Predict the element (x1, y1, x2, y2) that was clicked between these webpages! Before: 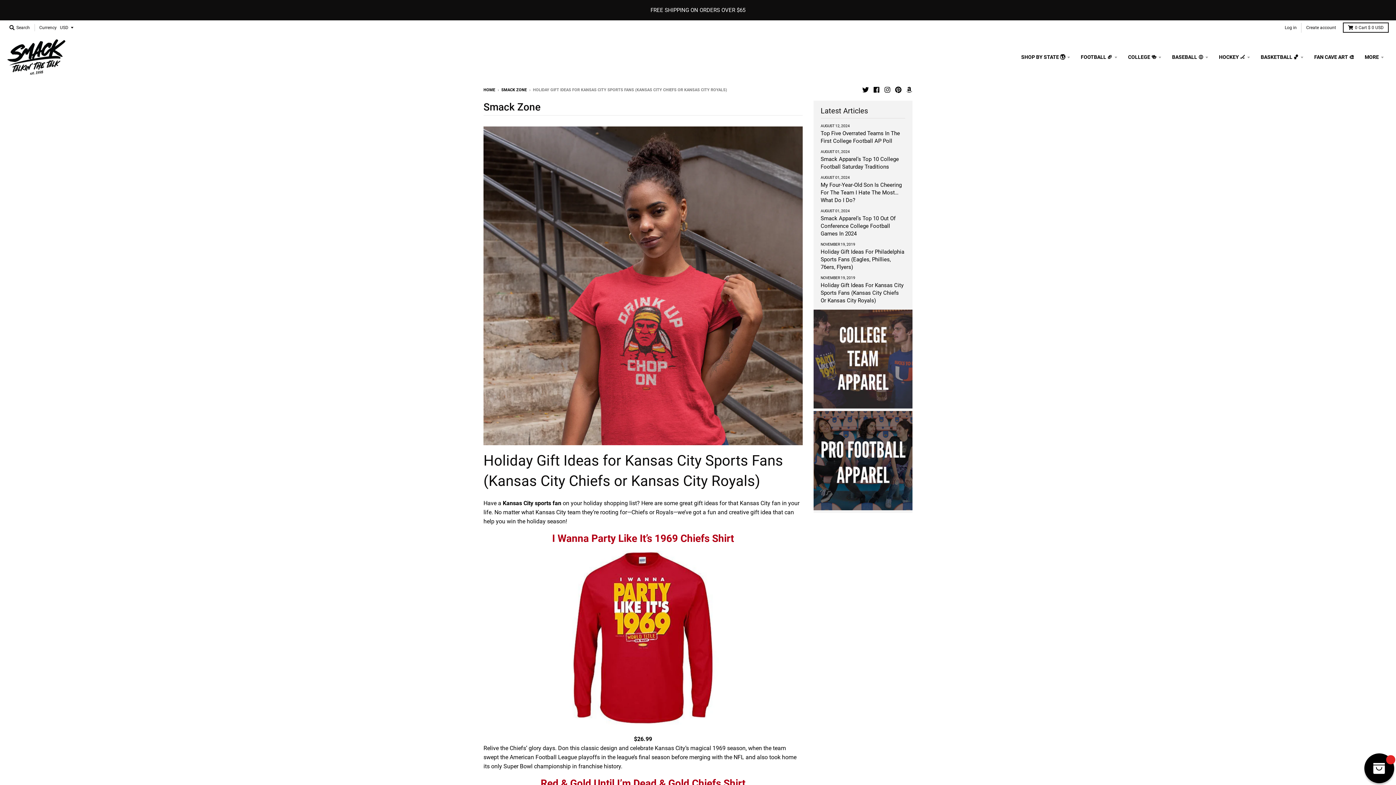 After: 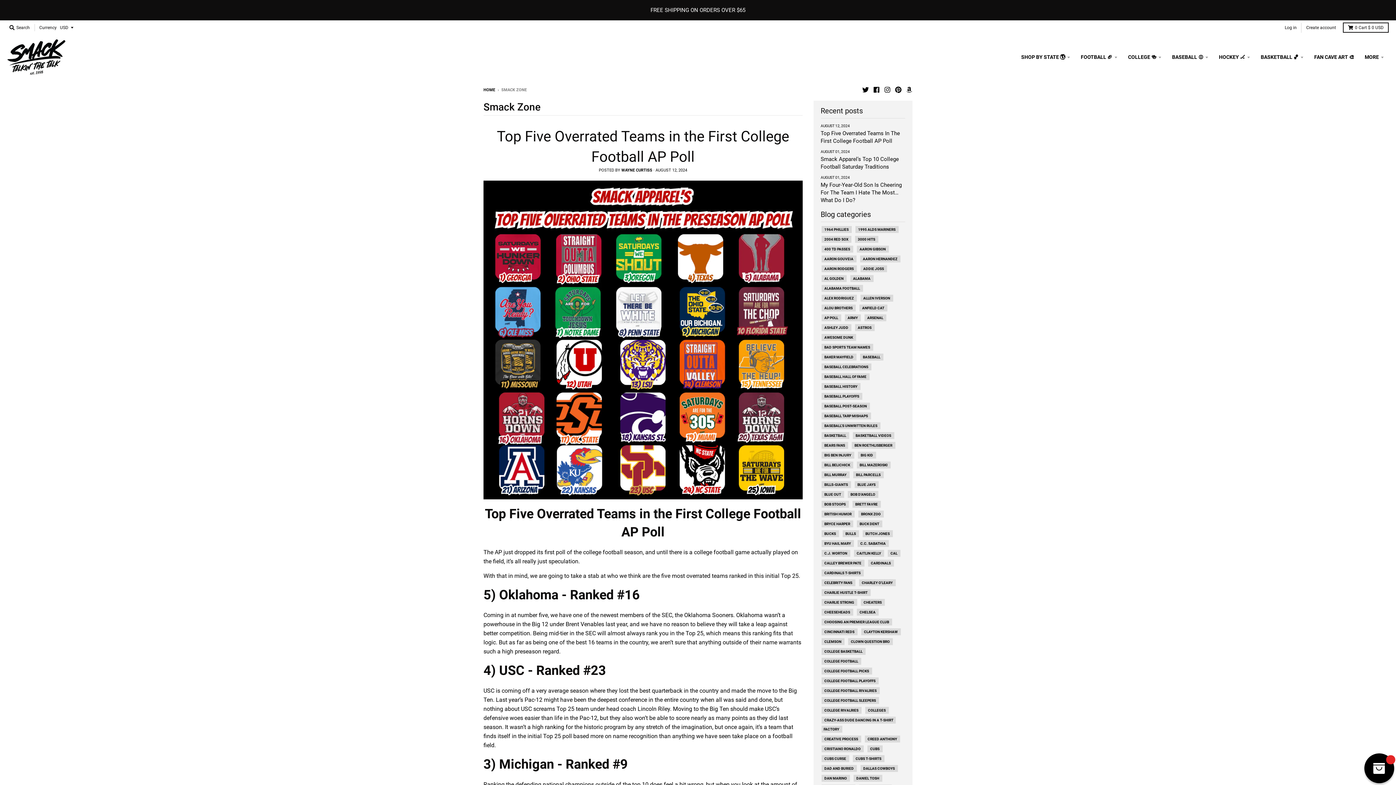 Action: label: SMACK ZONE bbox: (501, 87, 526, 92)